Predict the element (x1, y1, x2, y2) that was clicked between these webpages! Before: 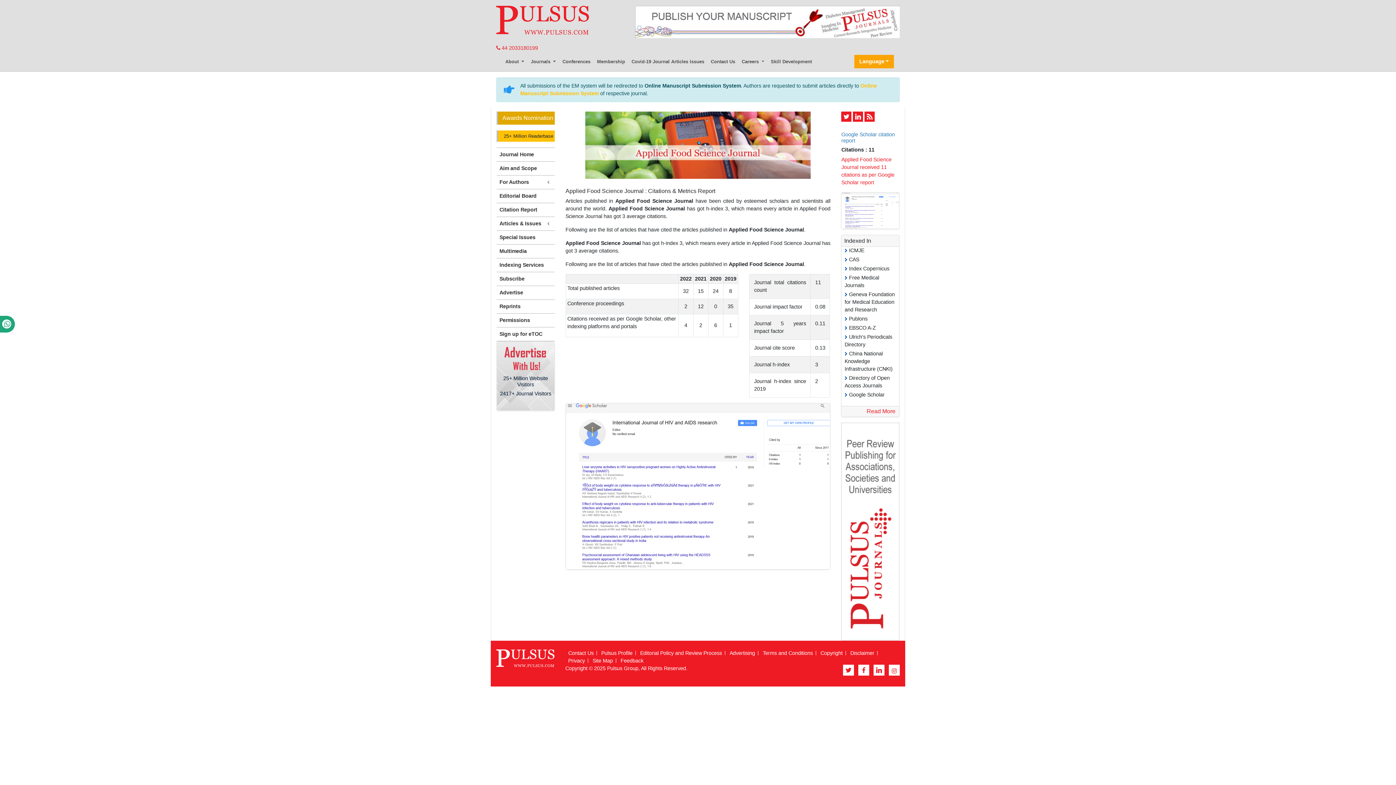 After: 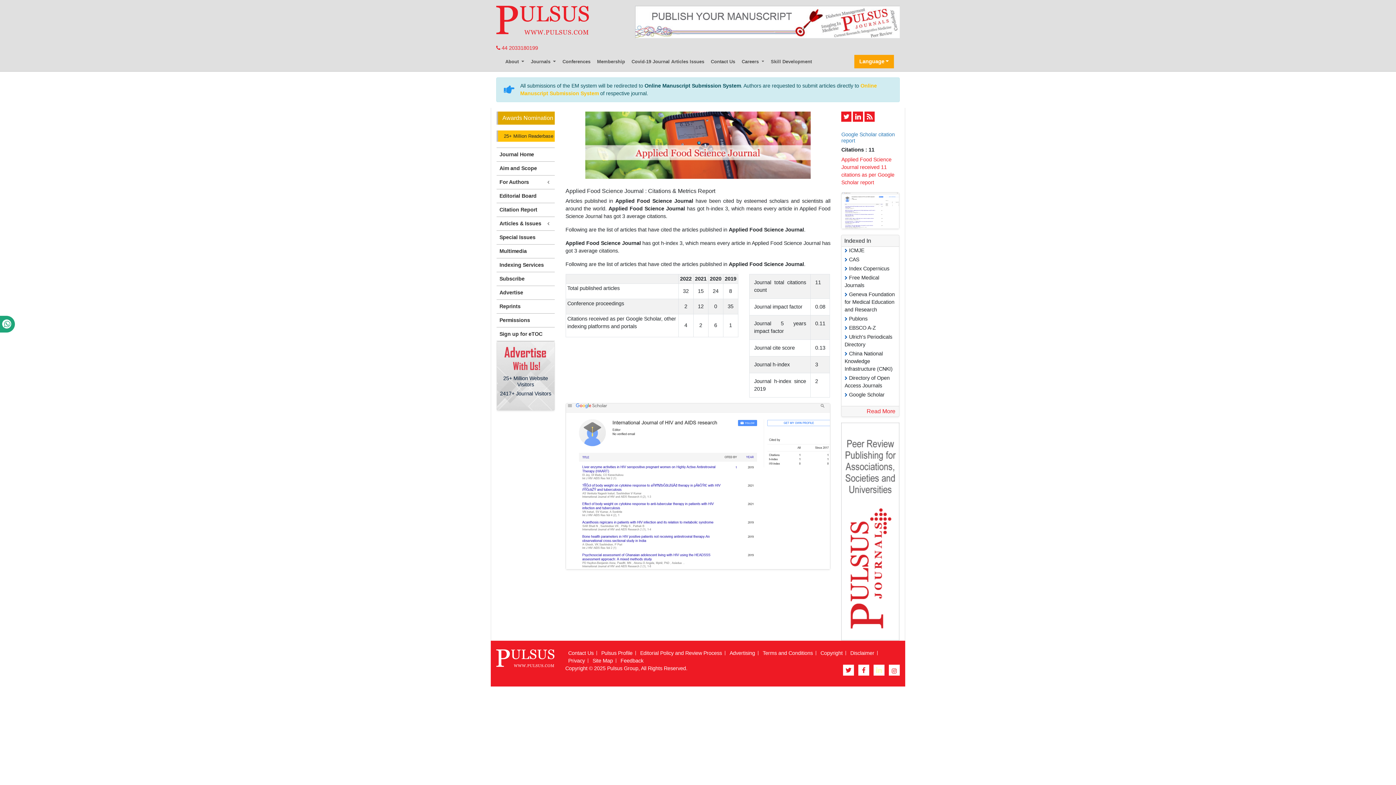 Action: bbox: (873, 664, 884, 675)